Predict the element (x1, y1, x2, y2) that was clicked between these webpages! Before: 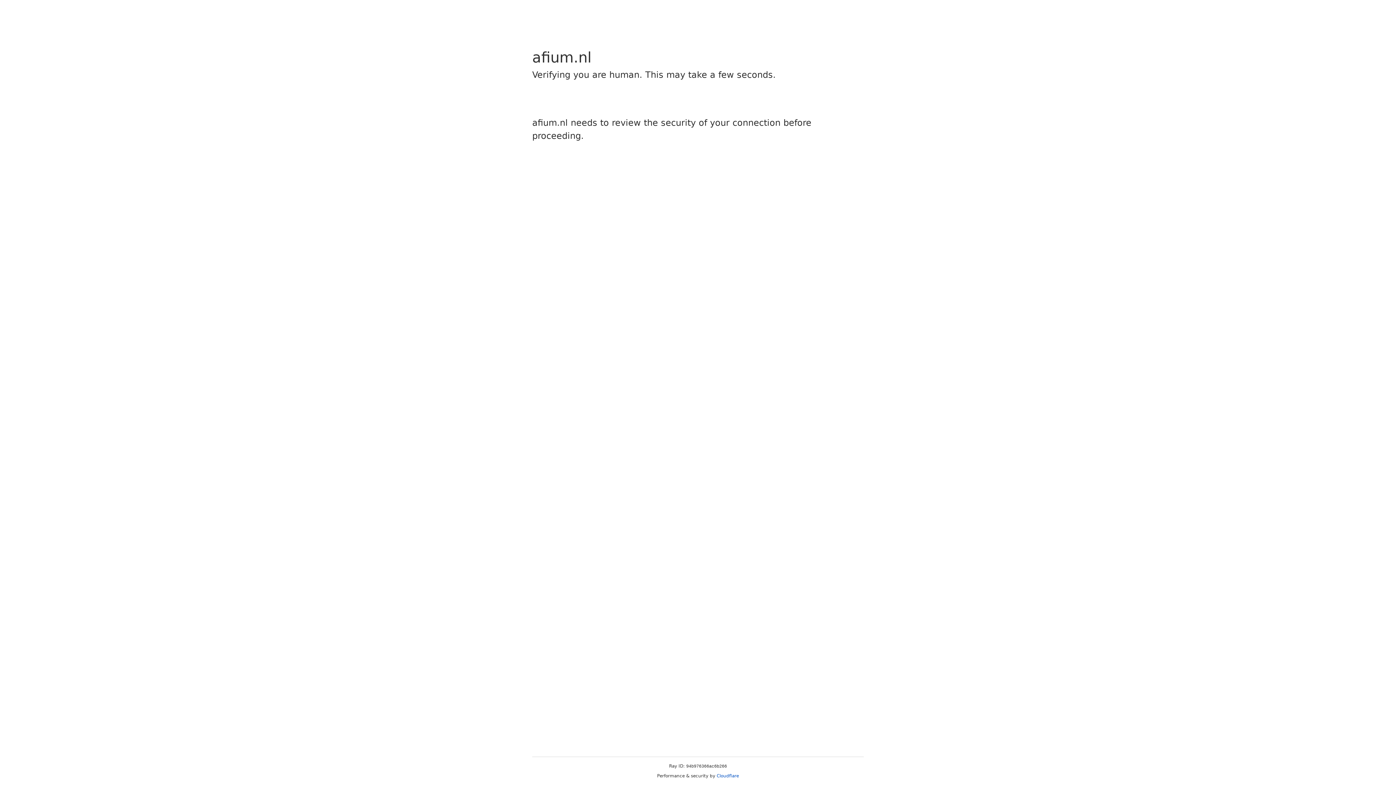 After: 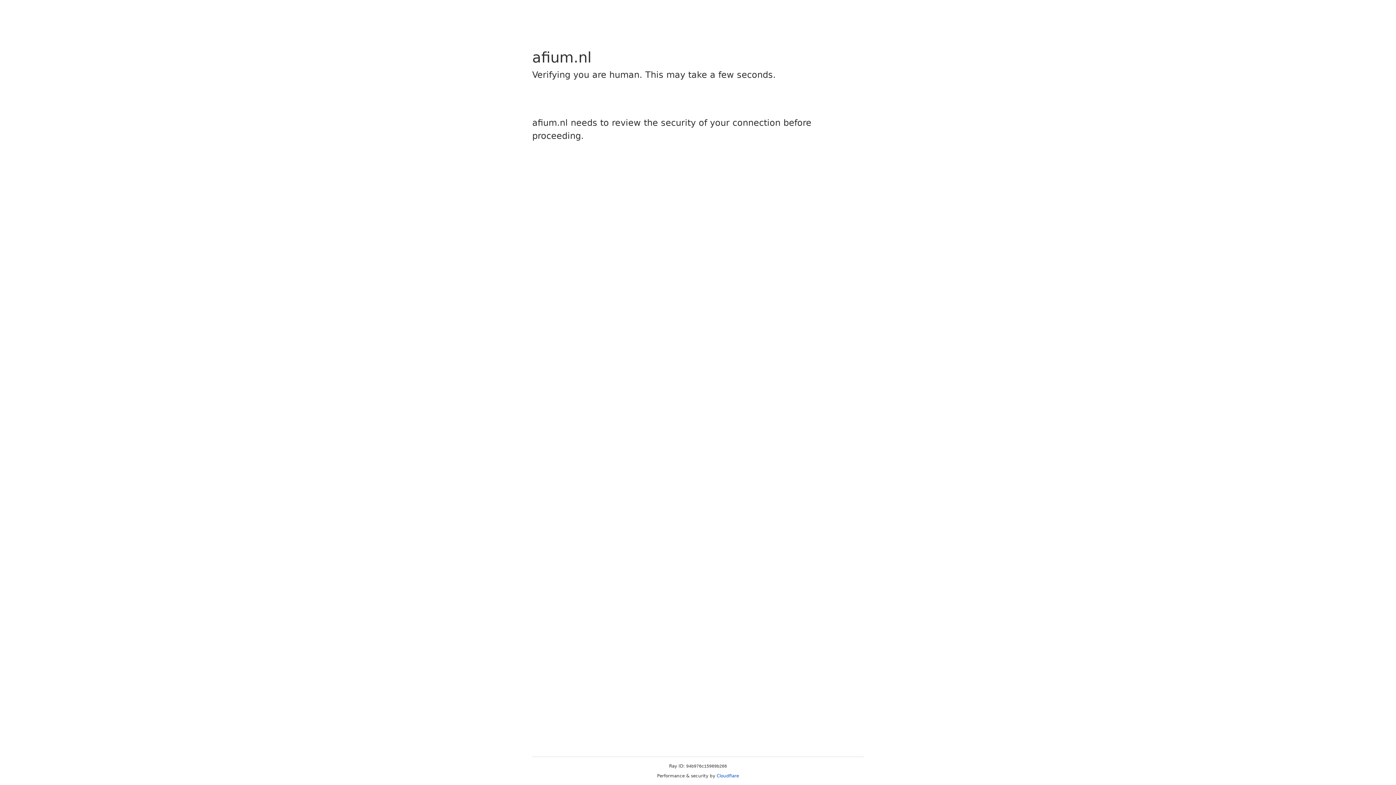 Action: bbox: (716, 773, 739, 778) label: Cloudflare